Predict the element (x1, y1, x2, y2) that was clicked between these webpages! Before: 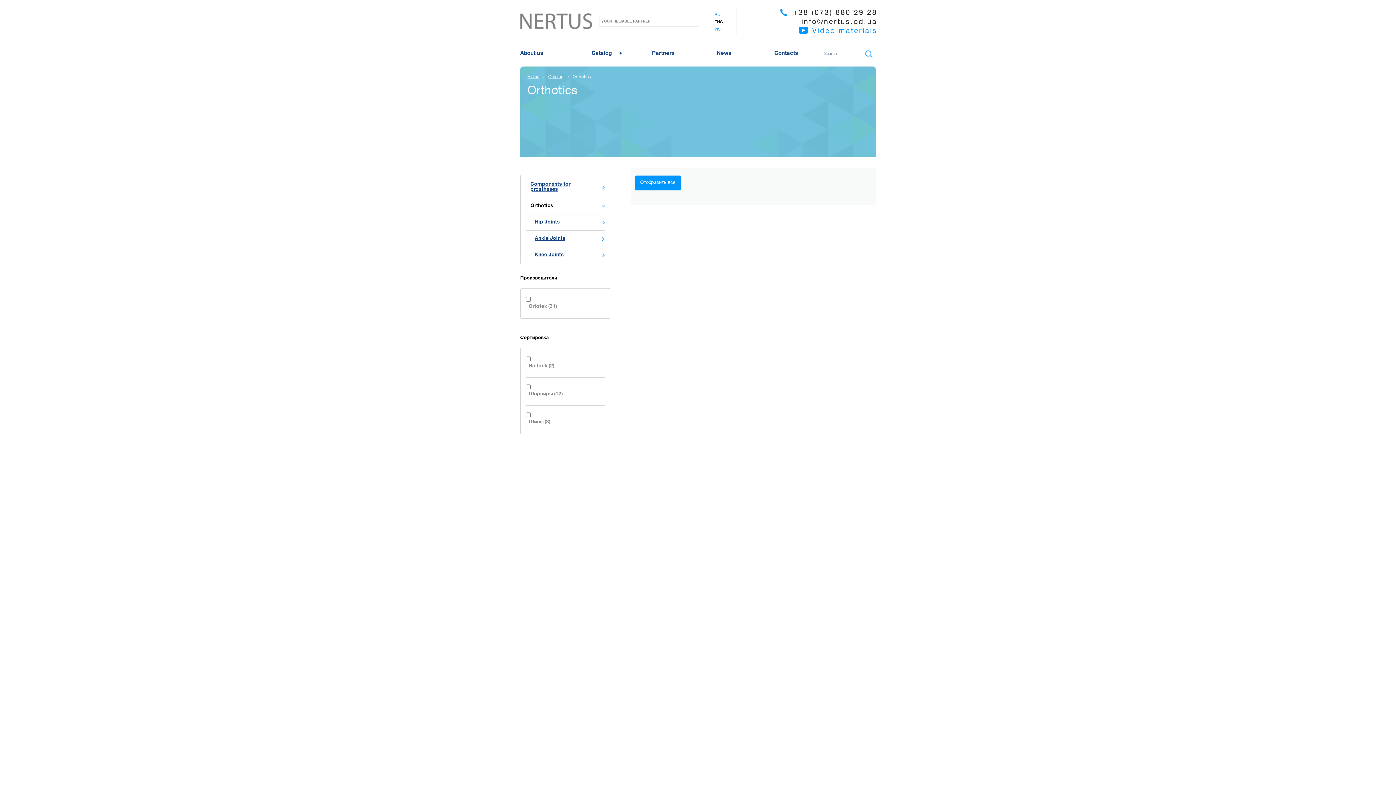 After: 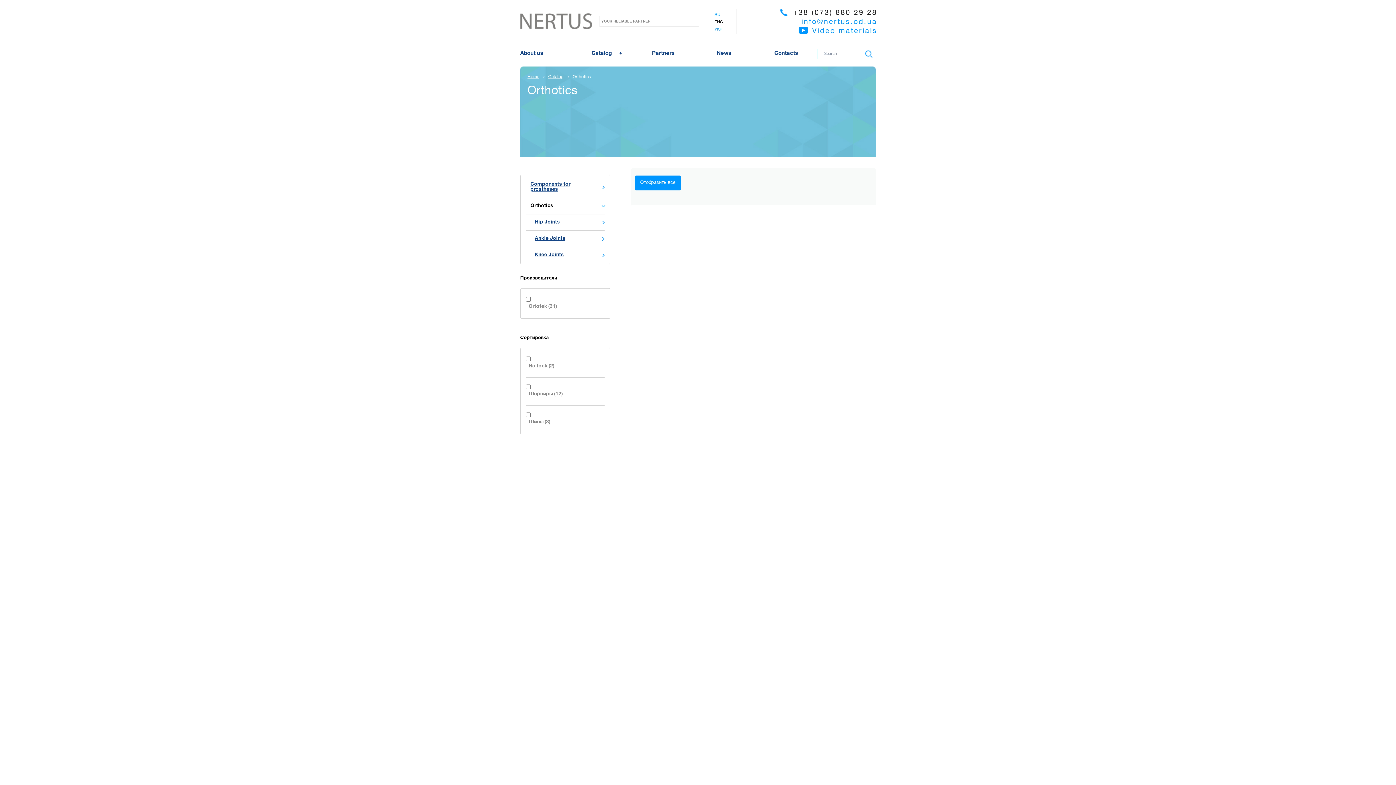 Action: label: info@nertus.od.ua bbox: (801, 18, 877, 25)